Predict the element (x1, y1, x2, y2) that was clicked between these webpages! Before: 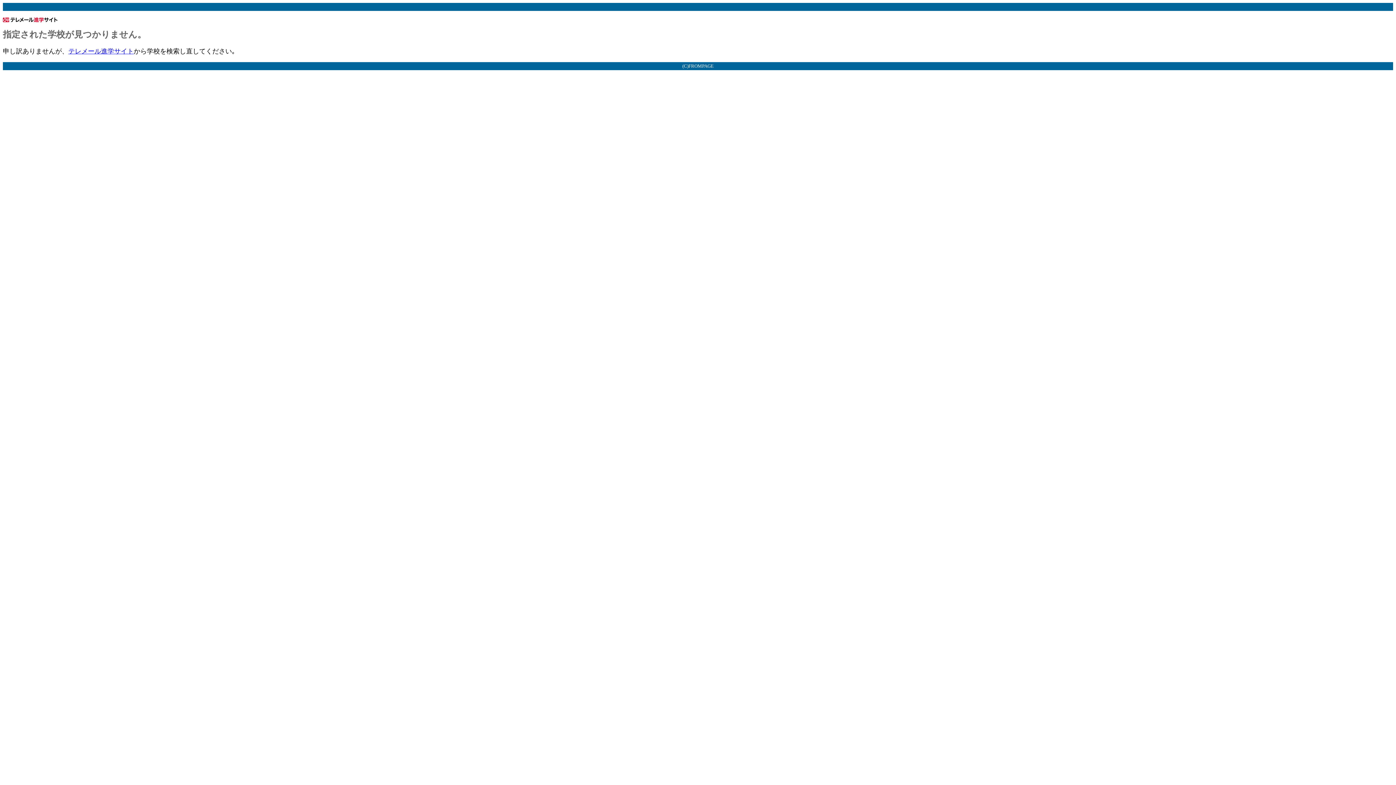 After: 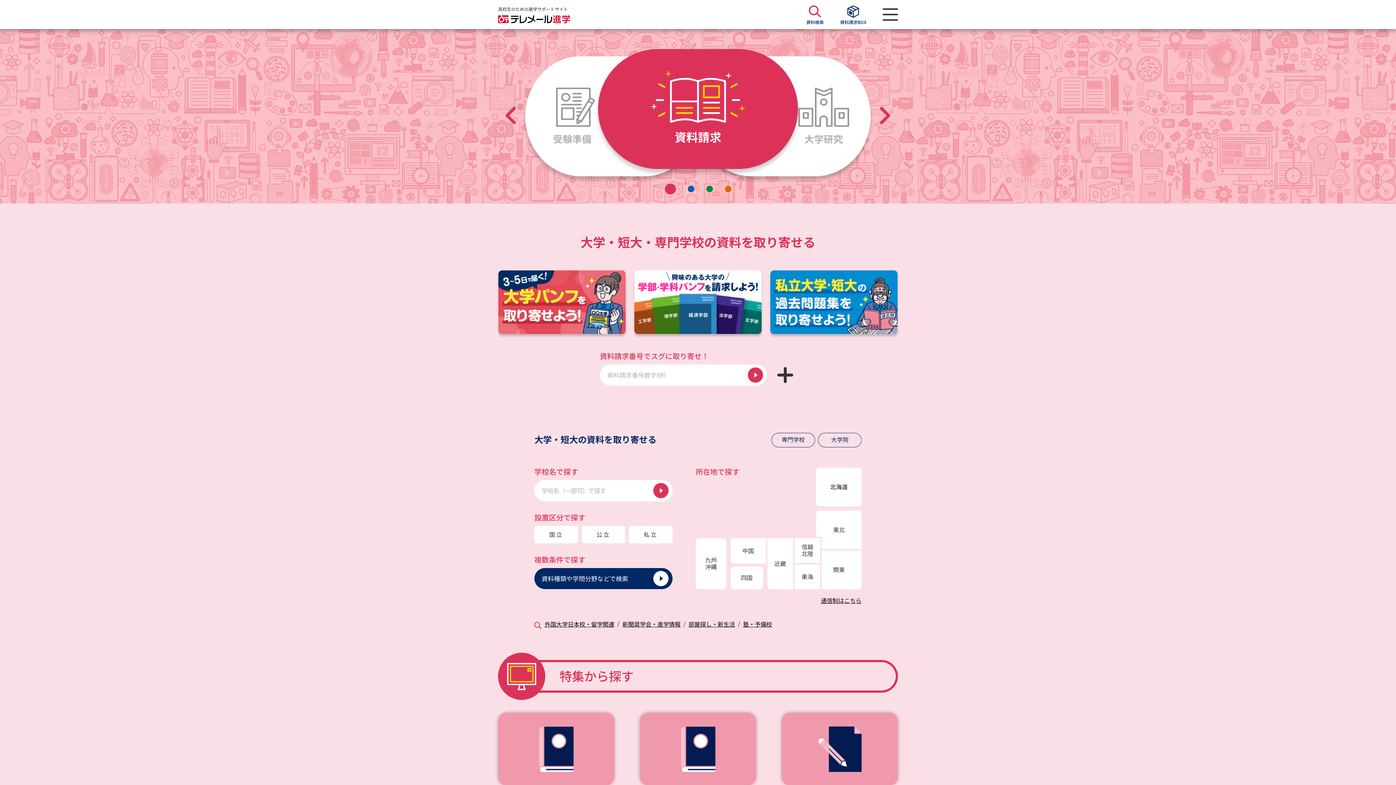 Action: bbox: (68, 47, 133, 54) label: テレメール進学サイト